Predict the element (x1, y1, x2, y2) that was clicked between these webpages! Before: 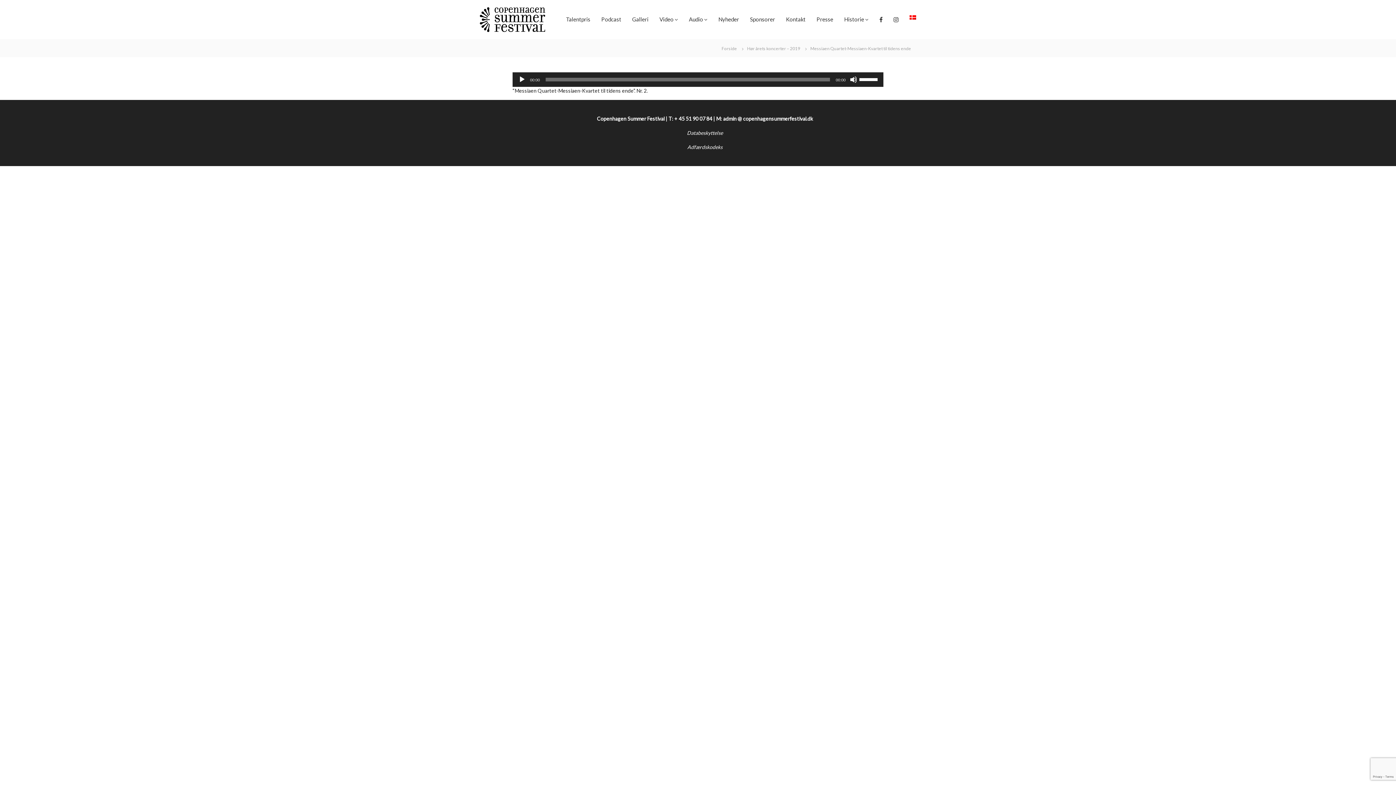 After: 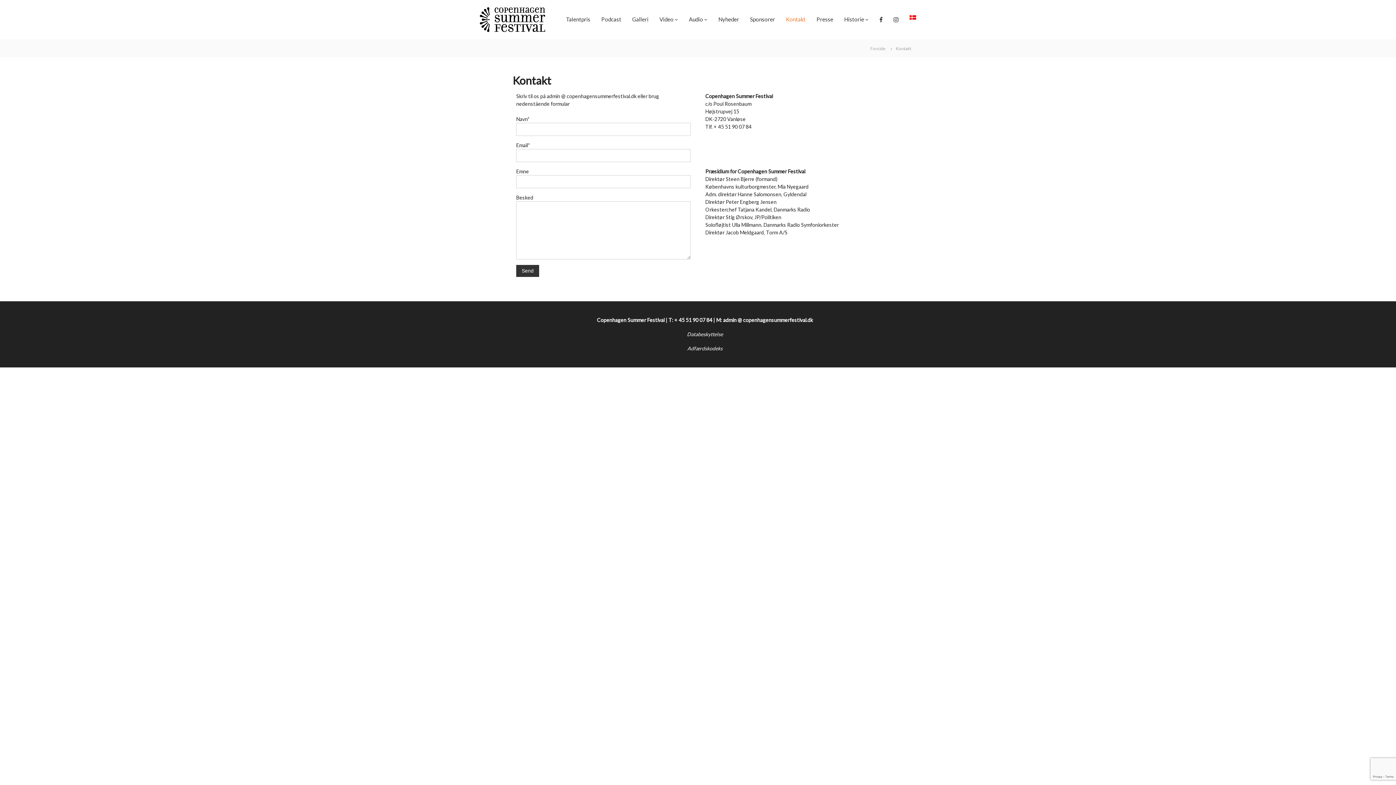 Action: bbox: (786, 16, 805, 22) label: Kontakt